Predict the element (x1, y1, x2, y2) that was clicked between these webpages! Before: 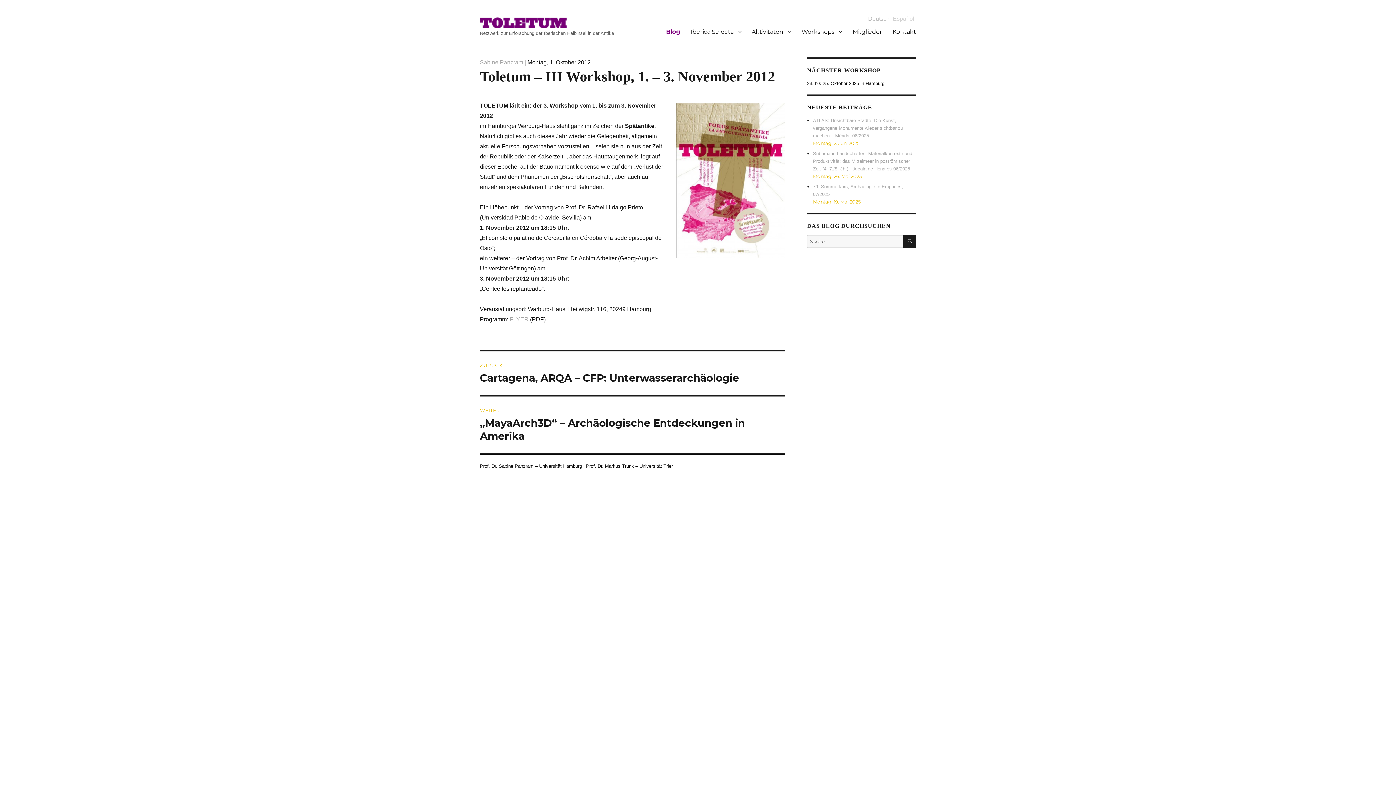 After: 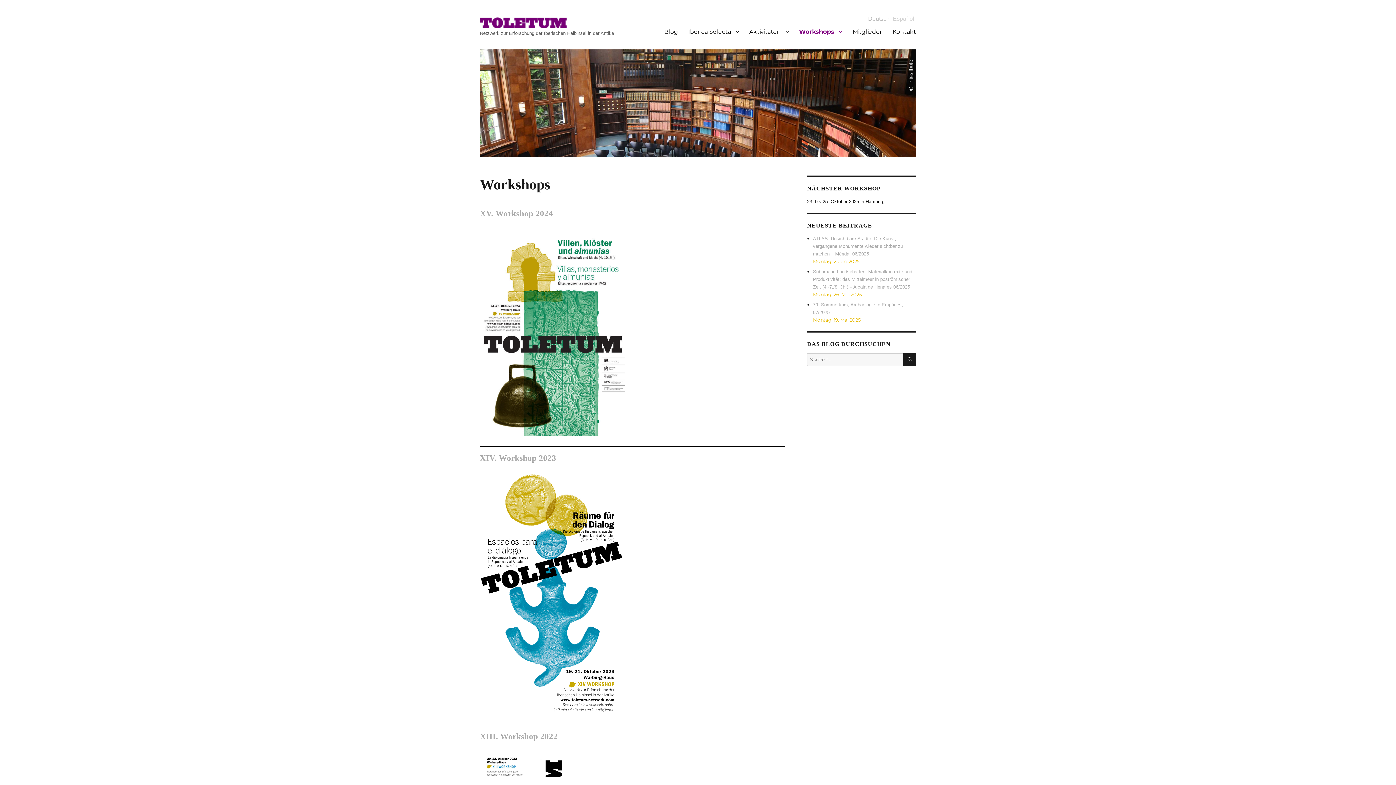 Action: label: Workshops bbox: (796, 24, 847, 39)